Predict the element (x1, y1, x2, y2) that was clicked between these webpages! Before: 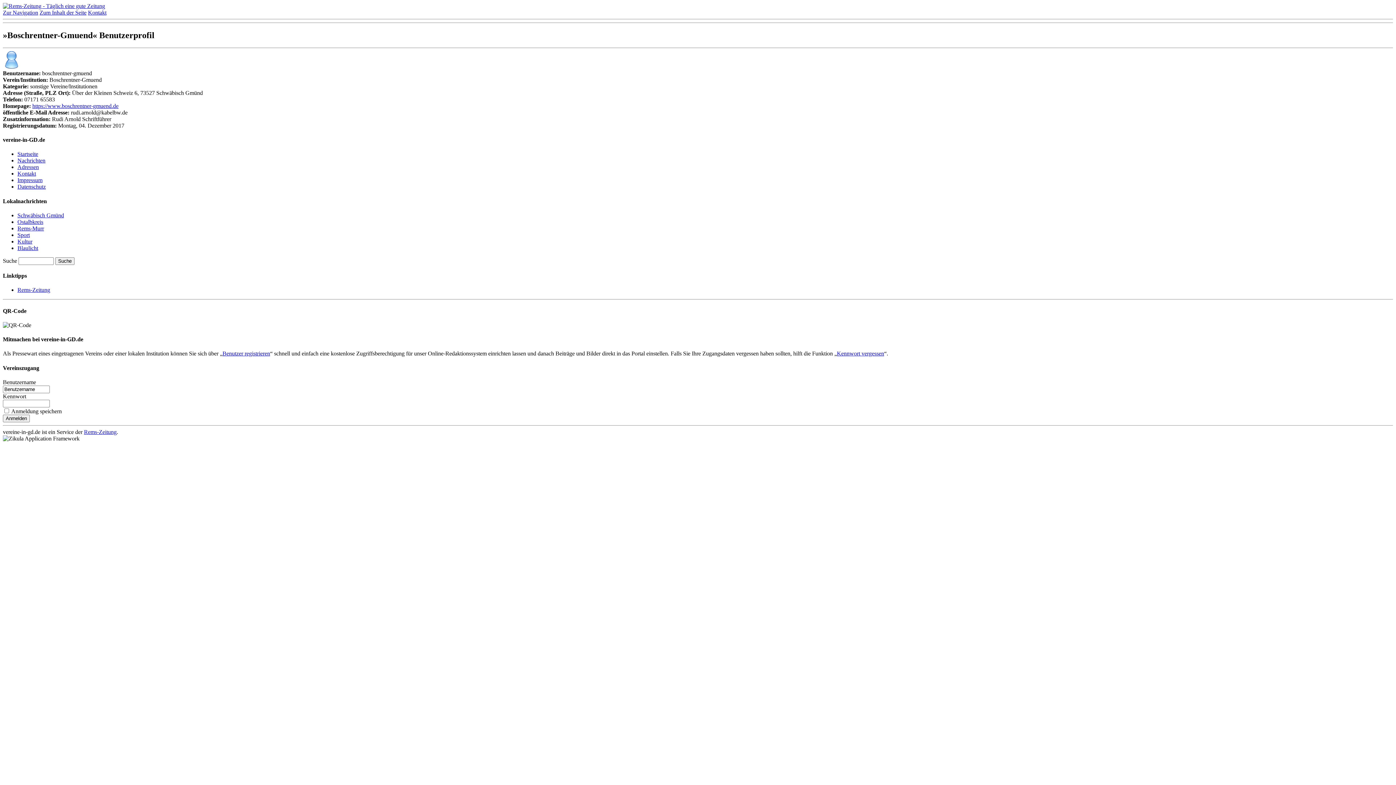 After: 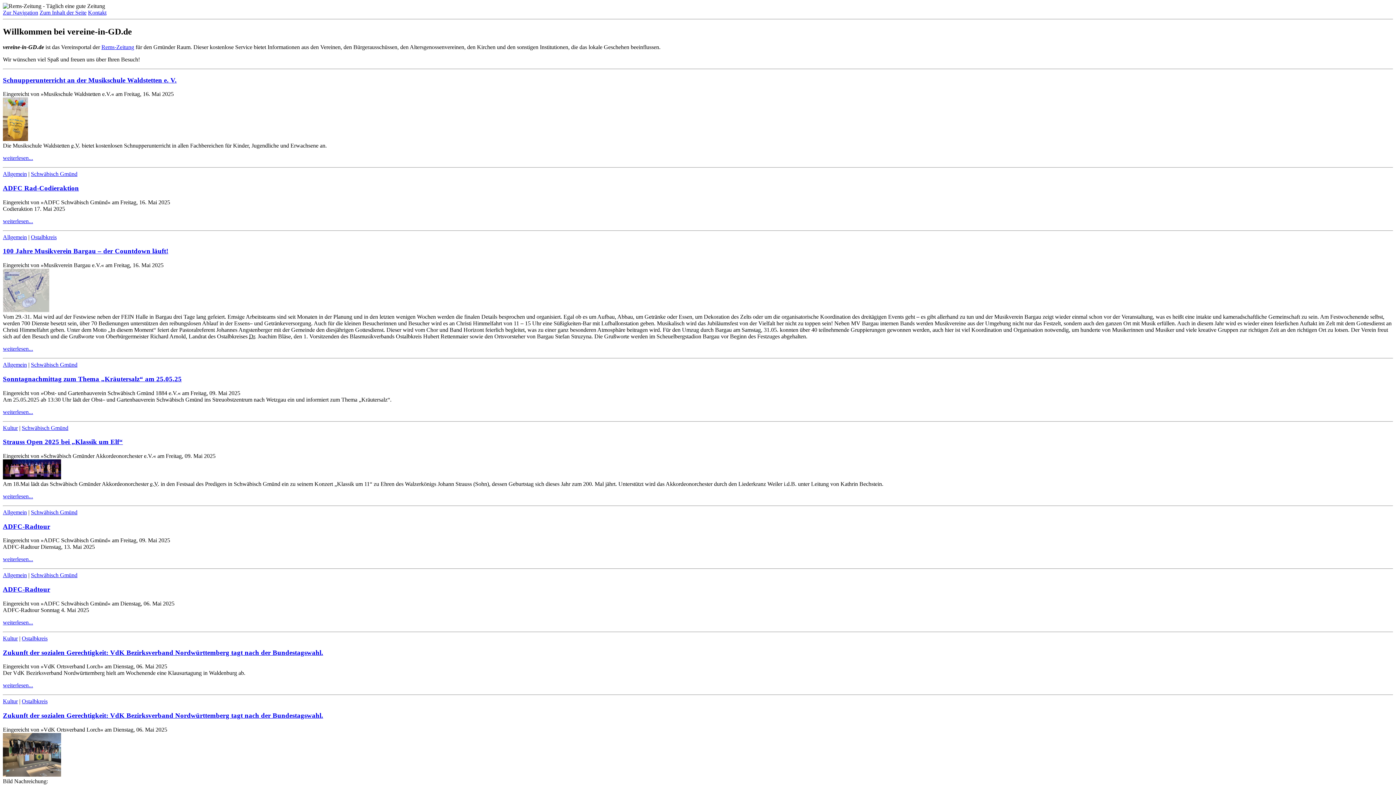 Action: bbox: (2, 2, 105, 9)